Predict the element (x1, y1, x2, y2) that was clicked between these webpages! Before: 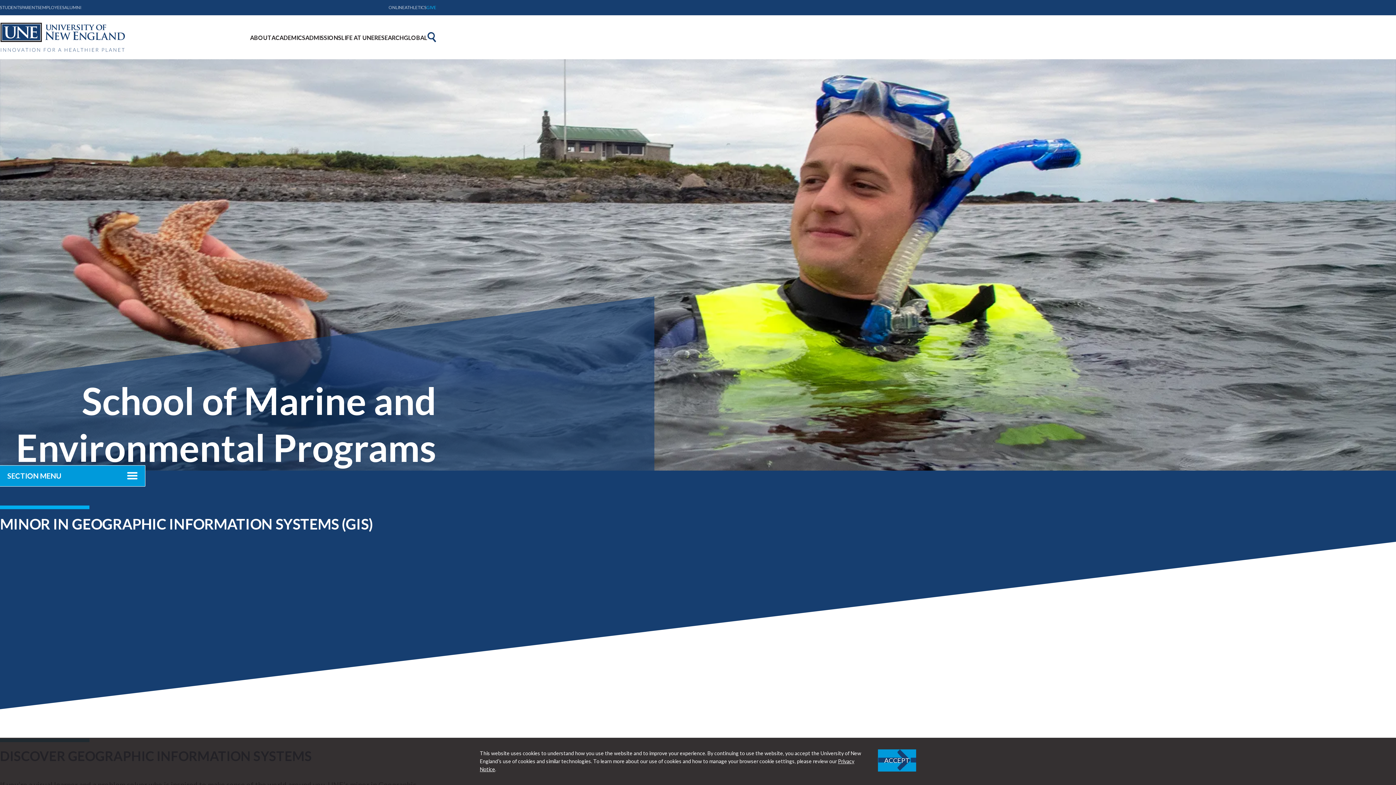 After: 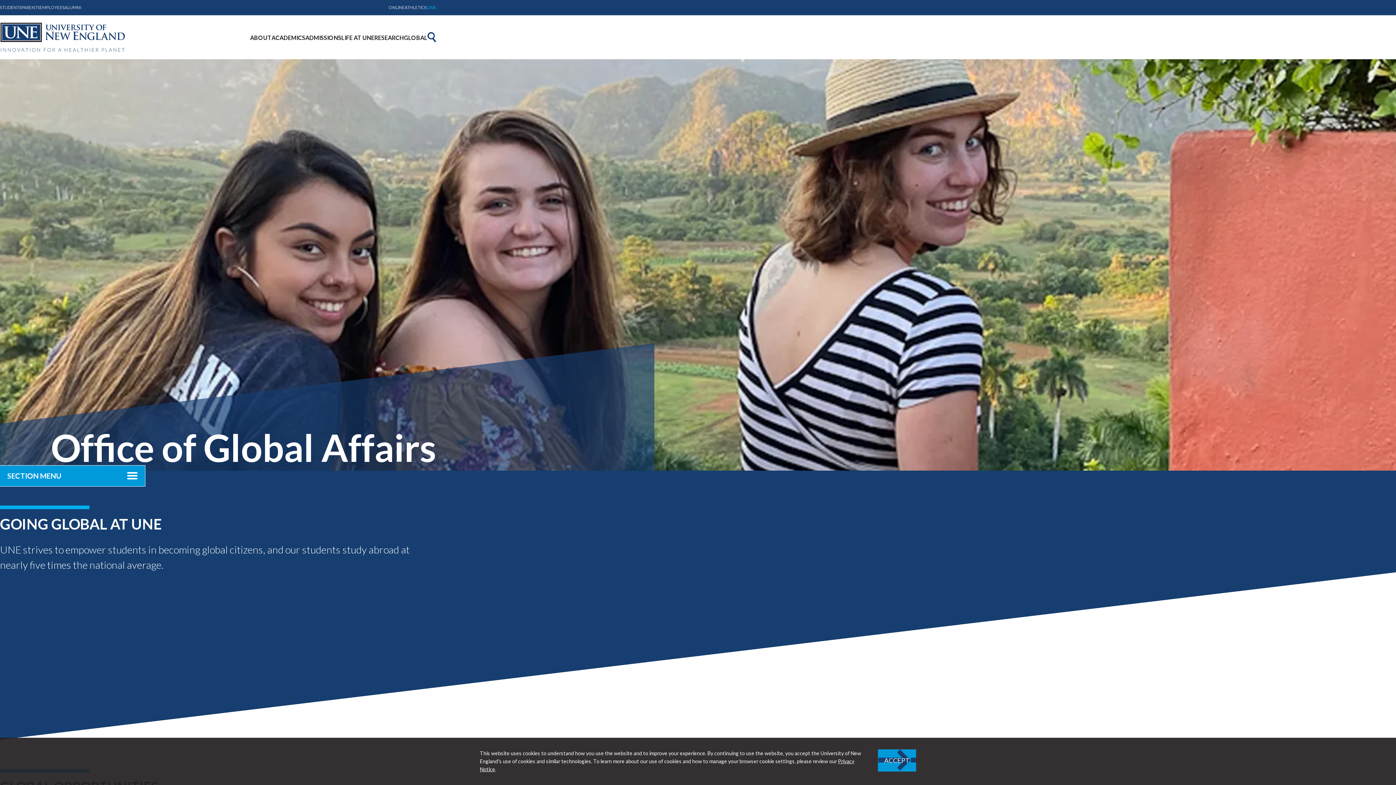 Action: label: GLOBAL bbox: (404, 32, 427, 42)